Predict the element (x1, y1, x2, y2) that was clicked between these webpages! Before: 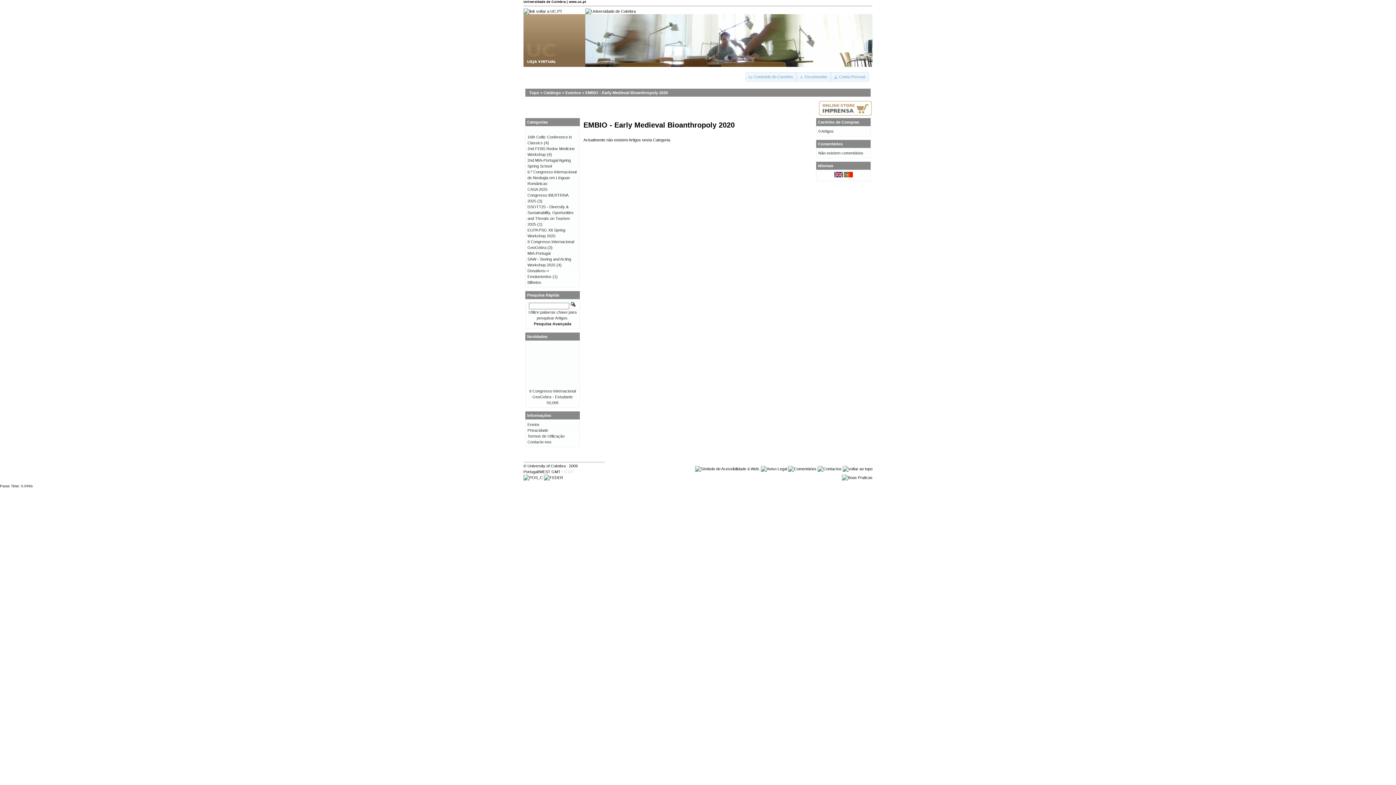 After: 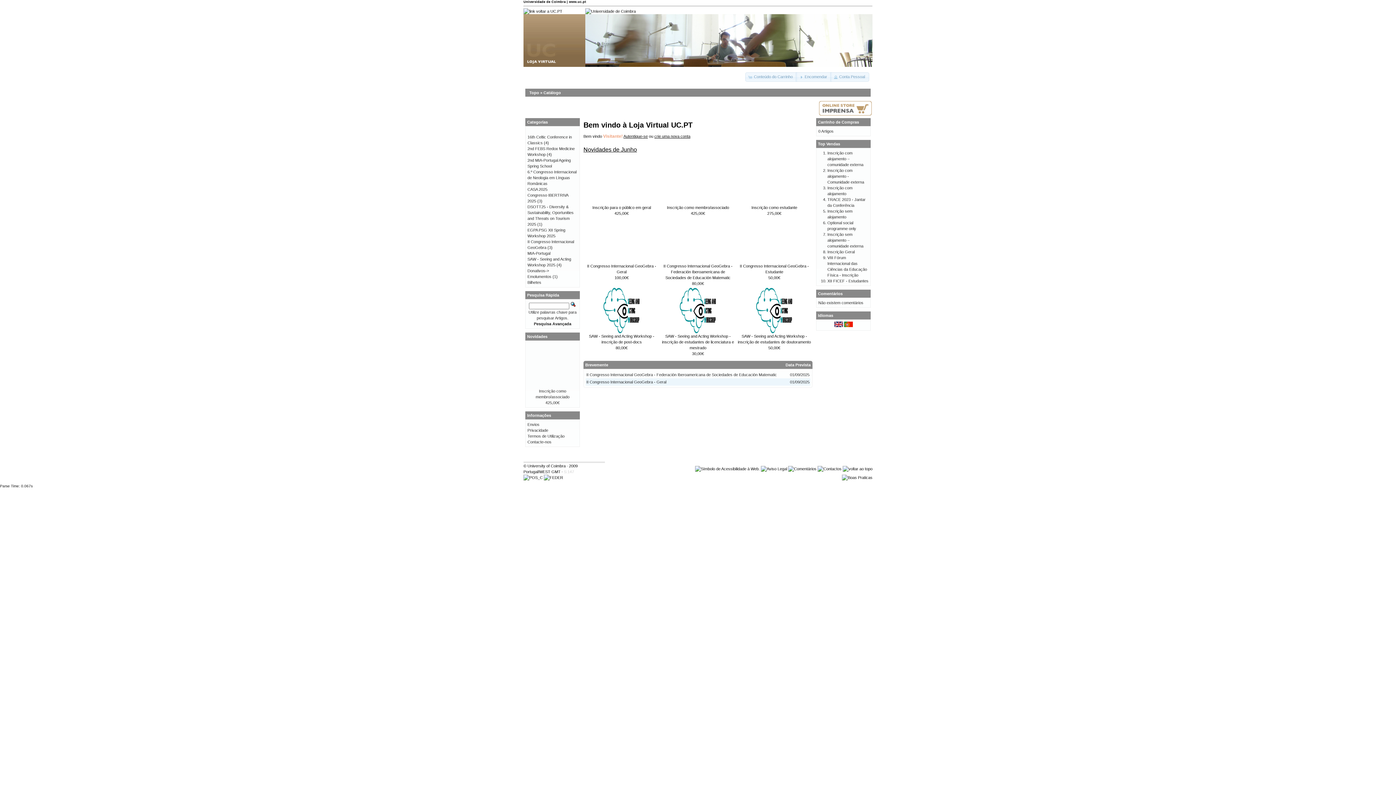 Action: bbox: (842, 466, 872, 471)